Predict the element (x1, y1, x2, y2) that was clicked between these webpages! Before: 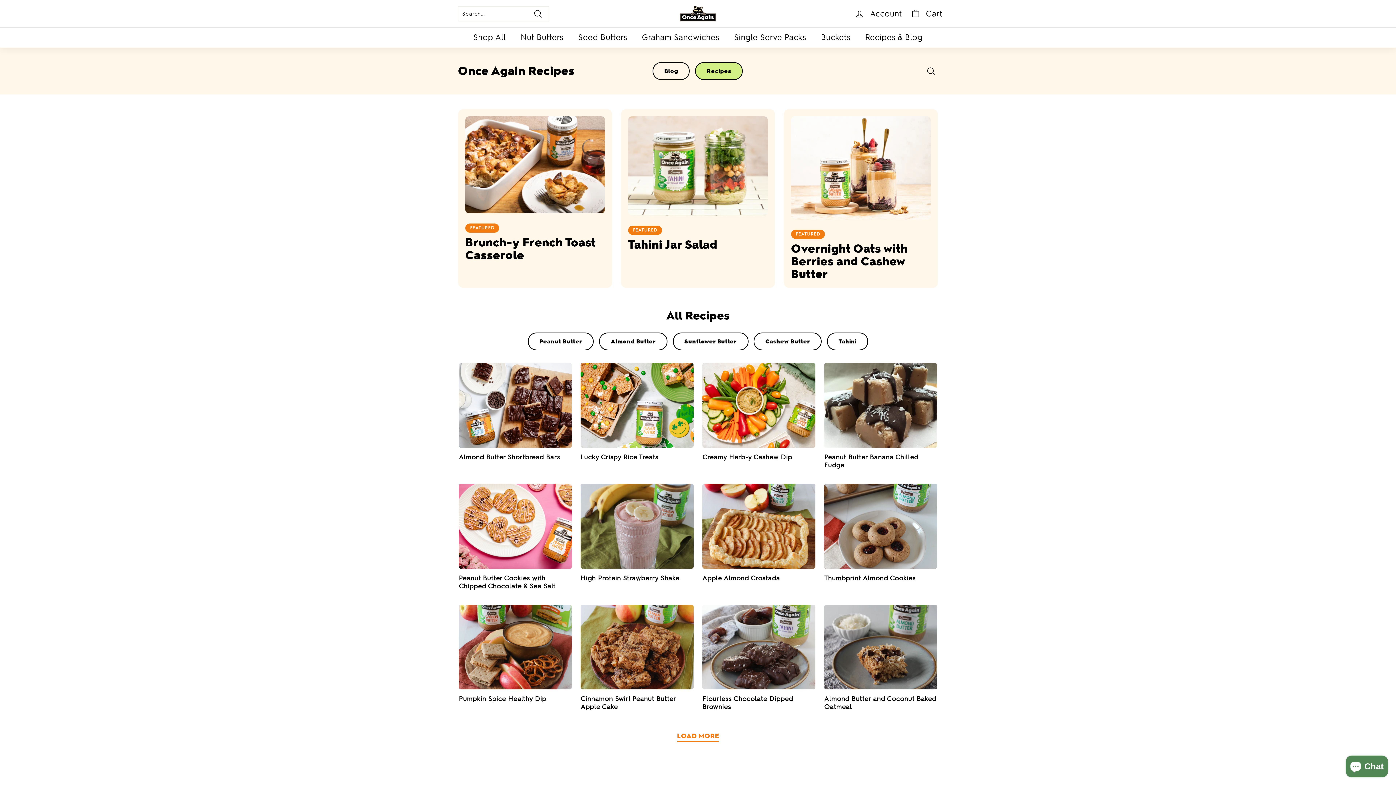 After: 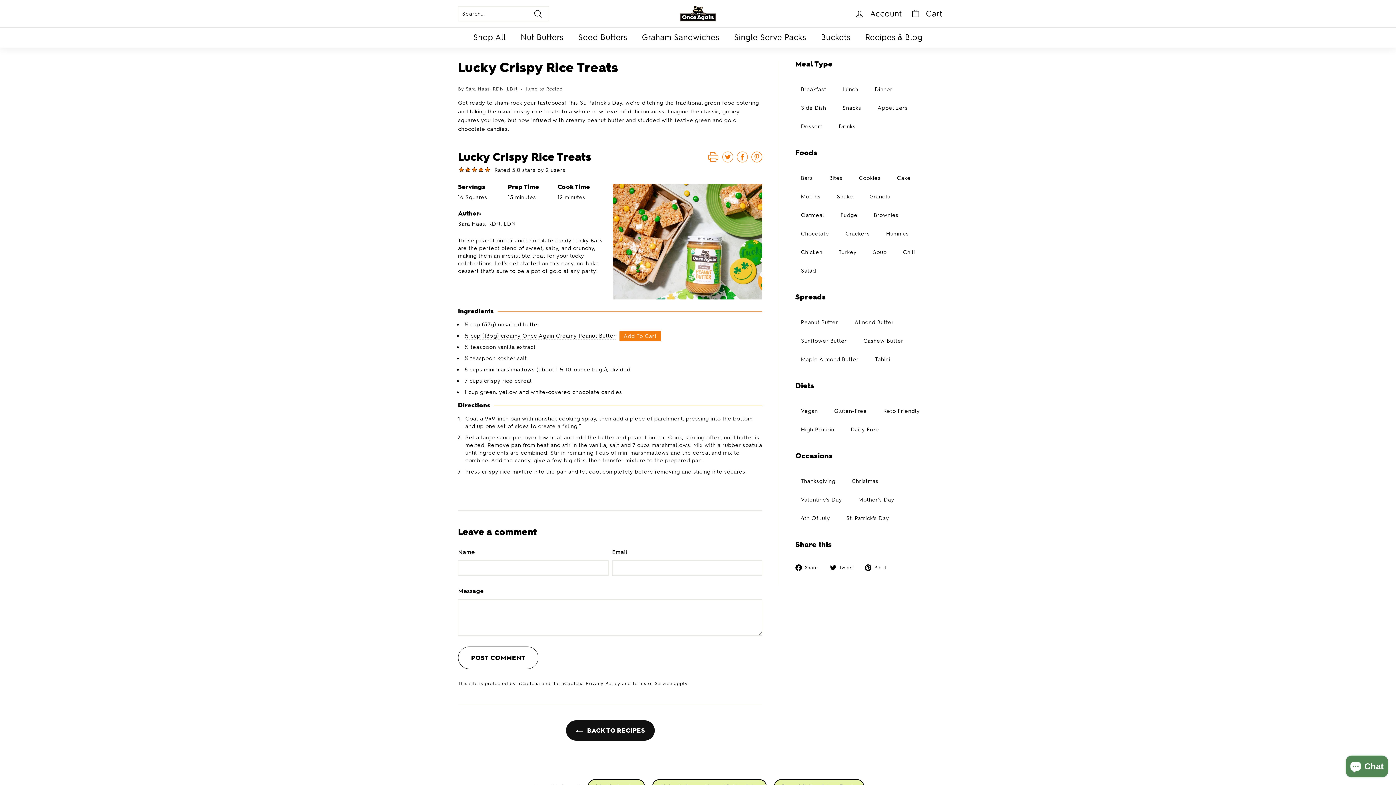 Action: label: Lucky Crispy Rice Treats bbox: (580, 363, 693, 448)